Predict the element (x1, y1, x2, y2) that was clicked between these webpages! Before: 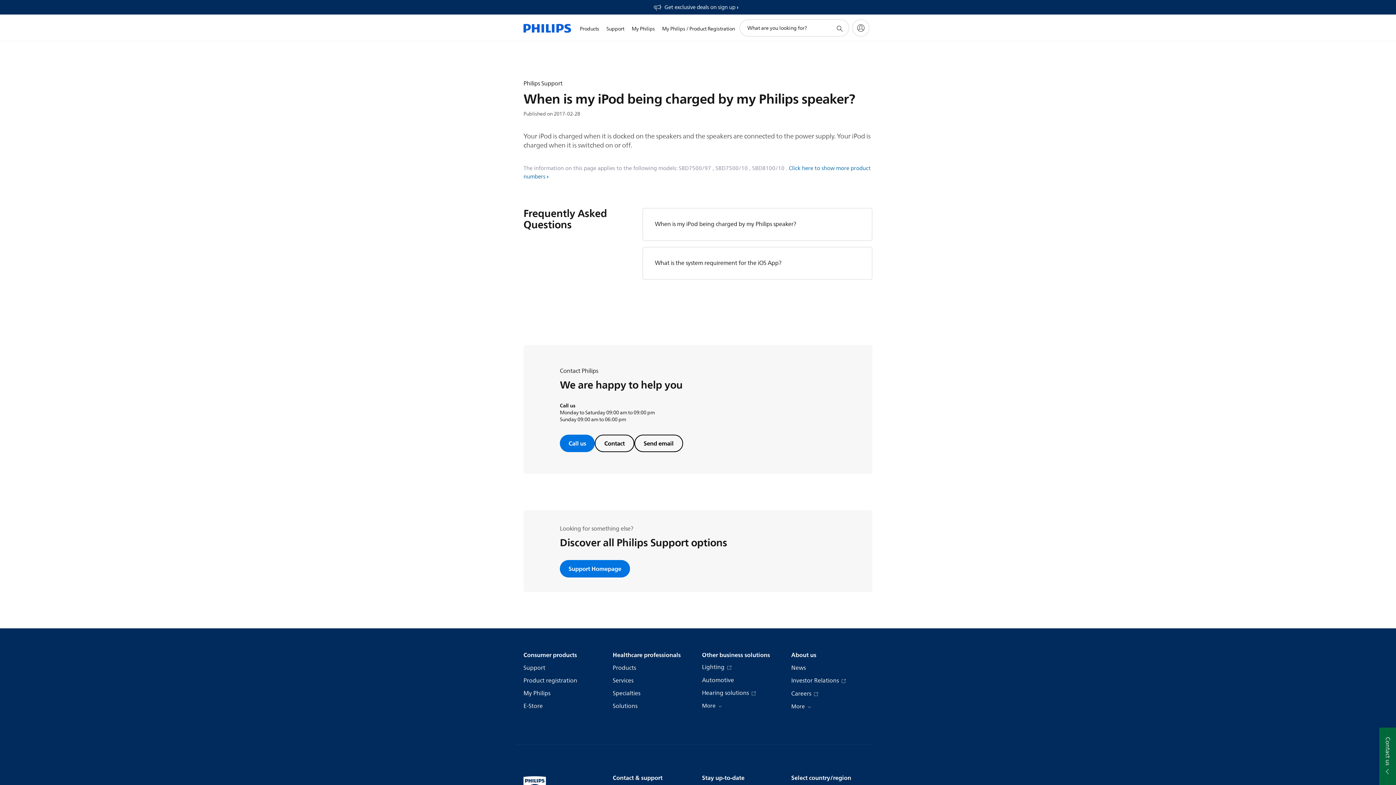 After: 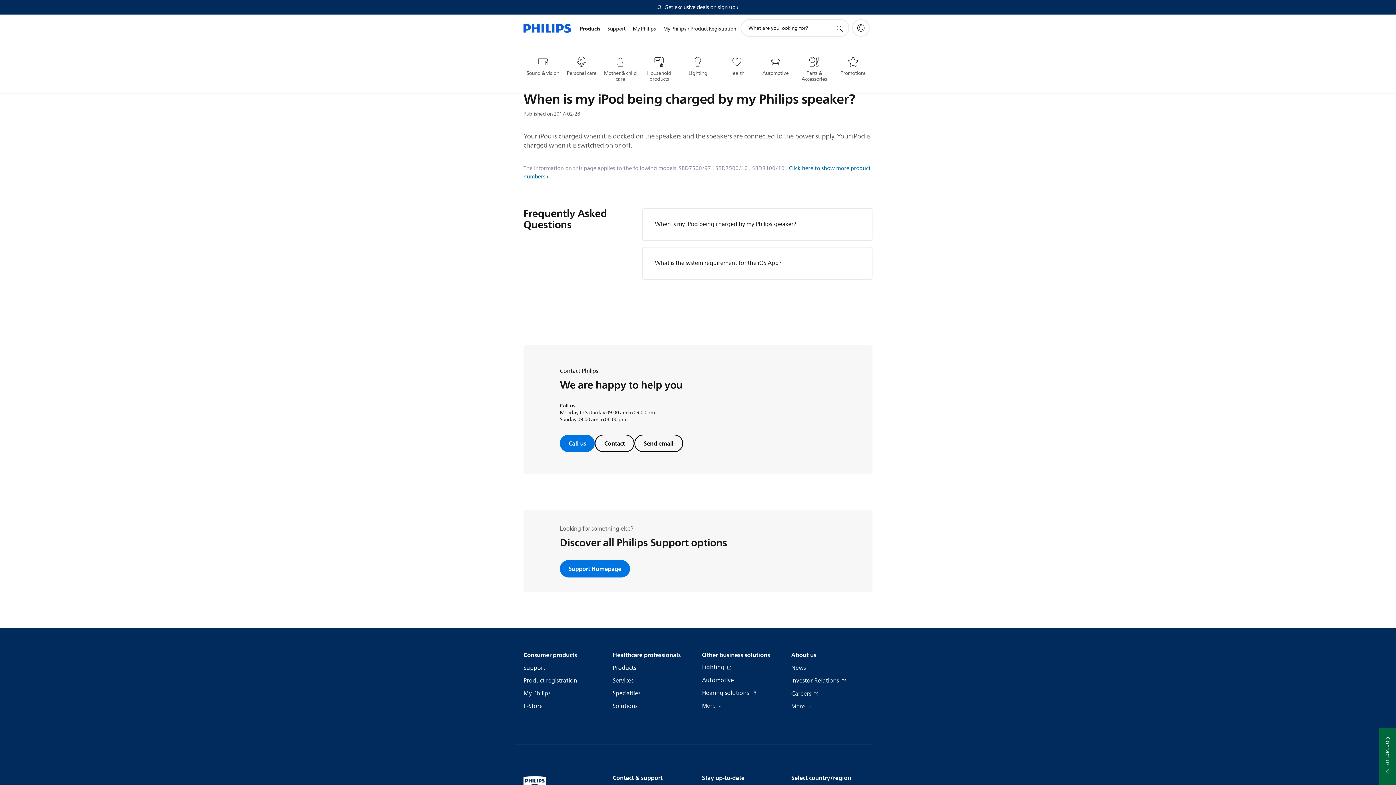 Action: bbox: (576, 16, 602, 41) label: Products